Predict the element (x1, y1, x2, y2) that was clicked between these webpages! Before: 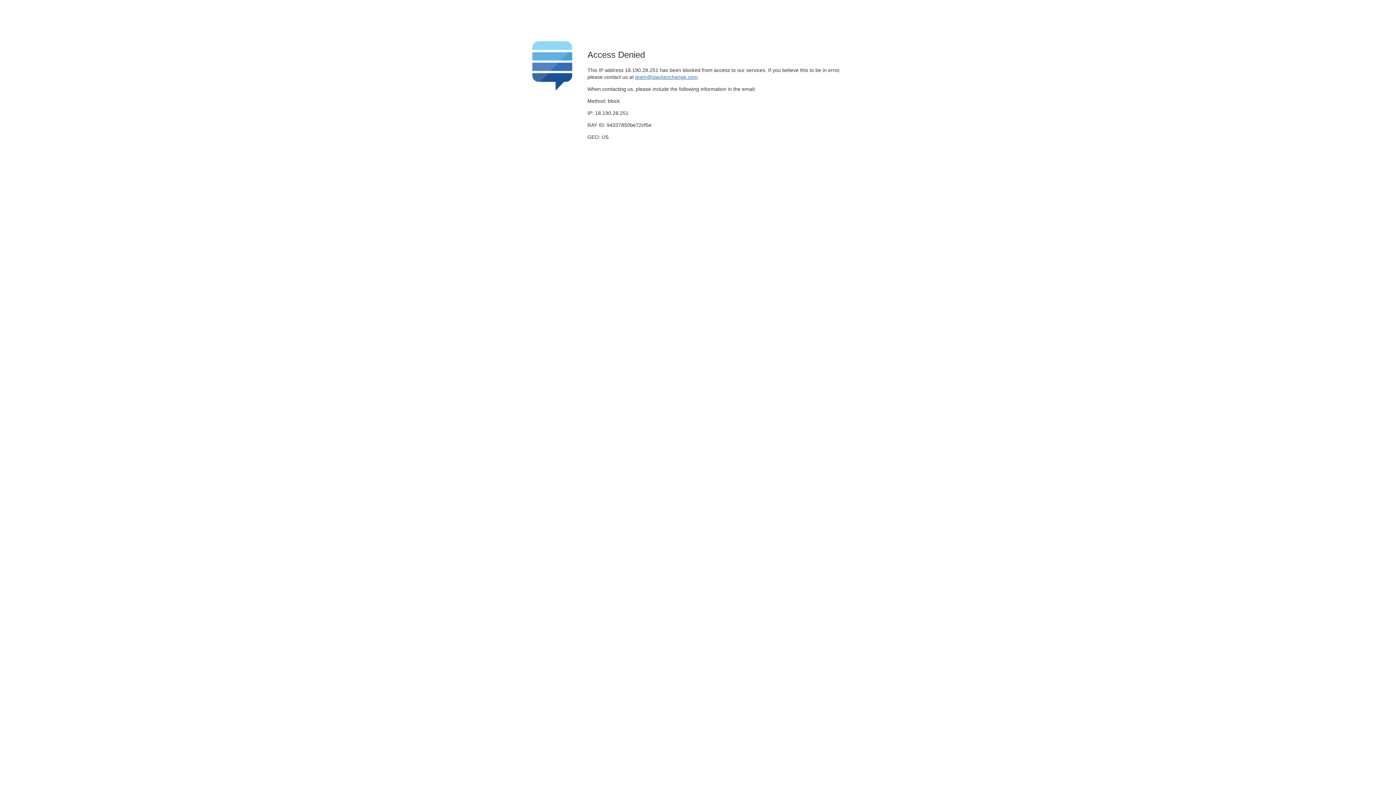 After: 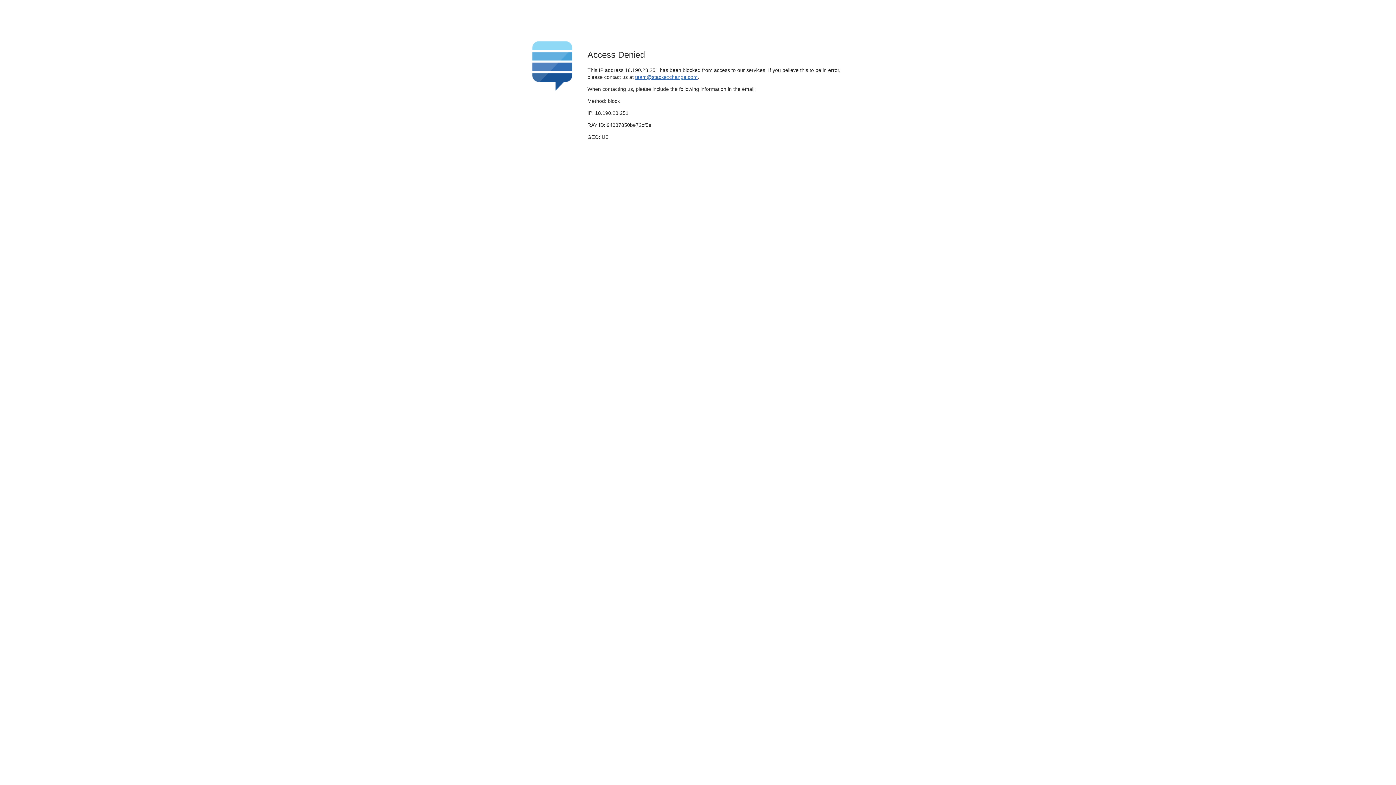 Action: bbox: (635, 74, 697, 79) label: team@stackexchange.com